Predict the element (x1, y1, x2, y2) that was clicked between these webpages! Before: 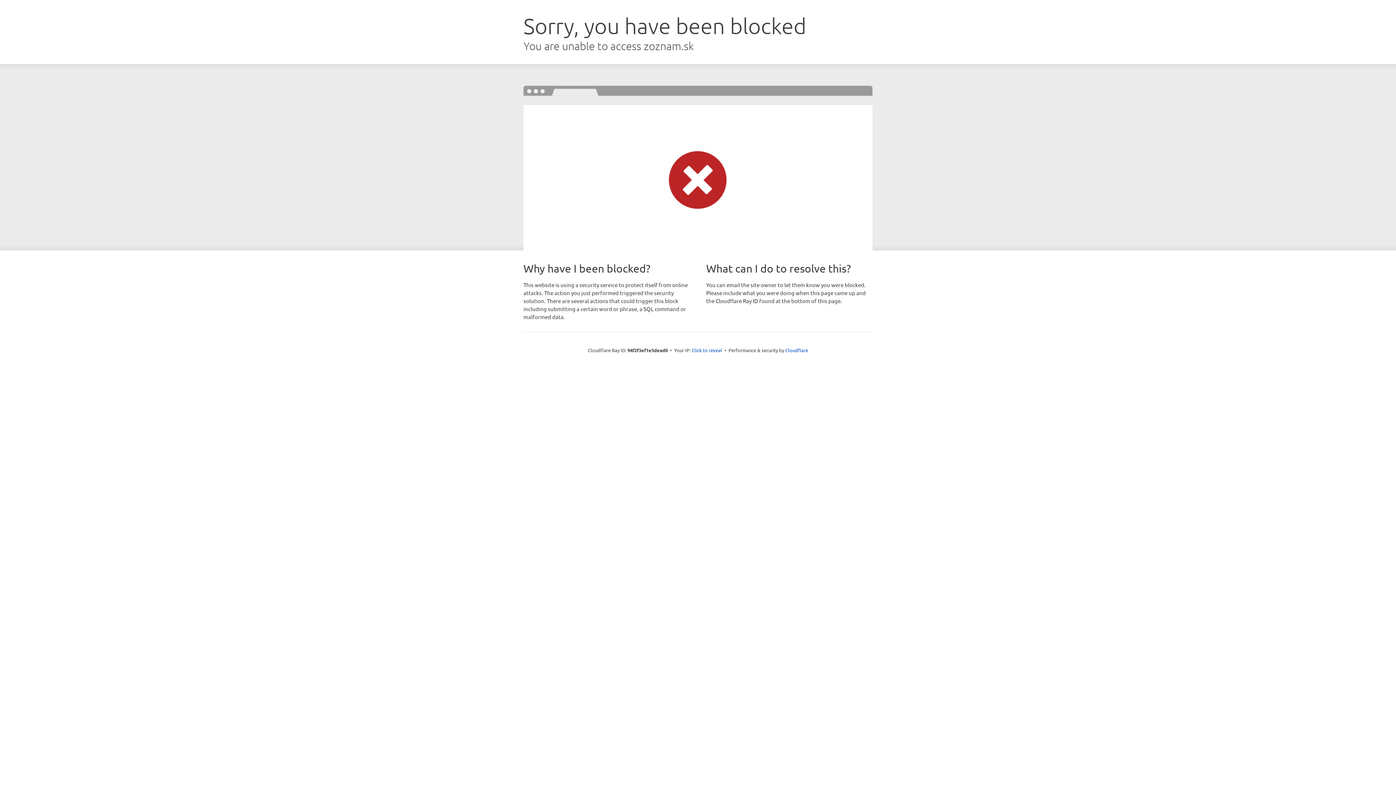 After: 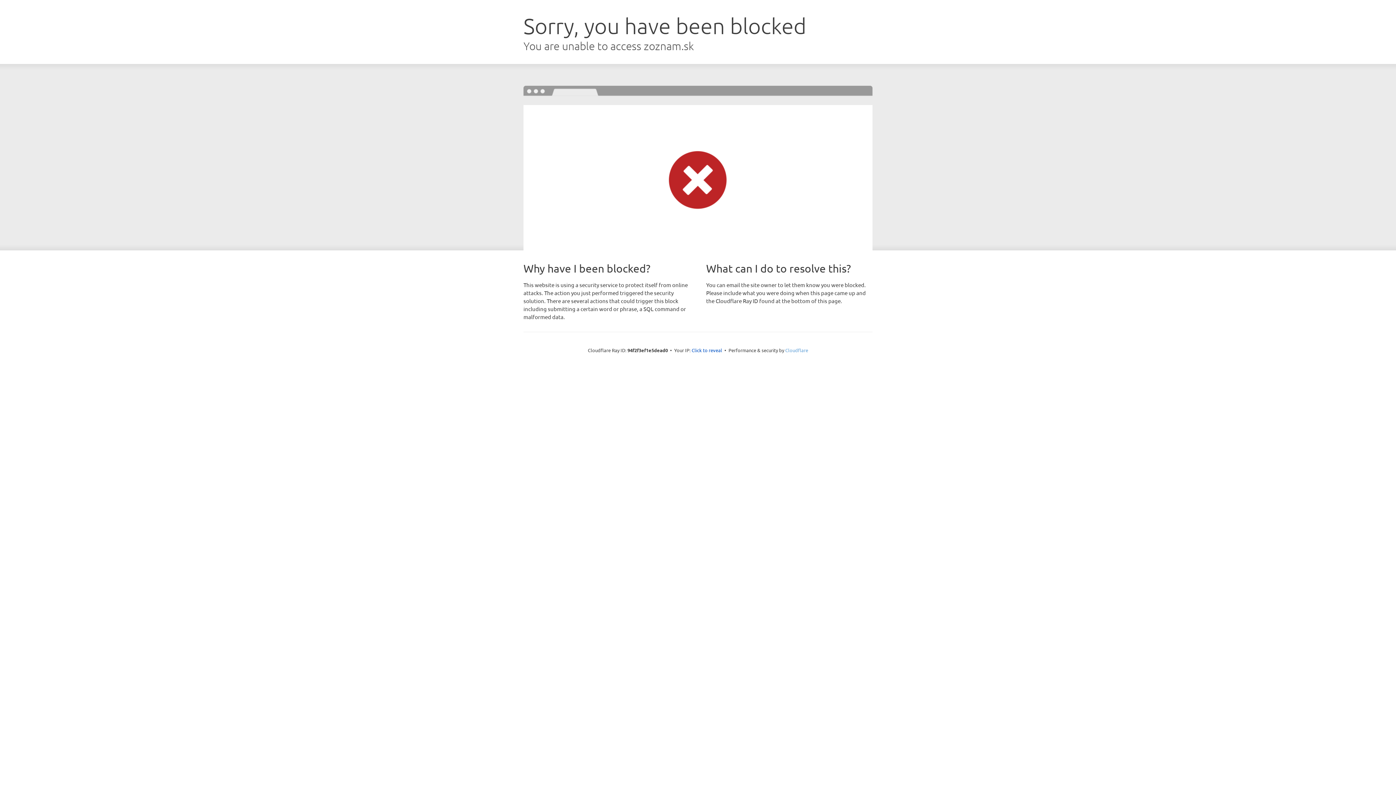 Action: bbox: (785, 347, 808, 353) label: Cloudflare